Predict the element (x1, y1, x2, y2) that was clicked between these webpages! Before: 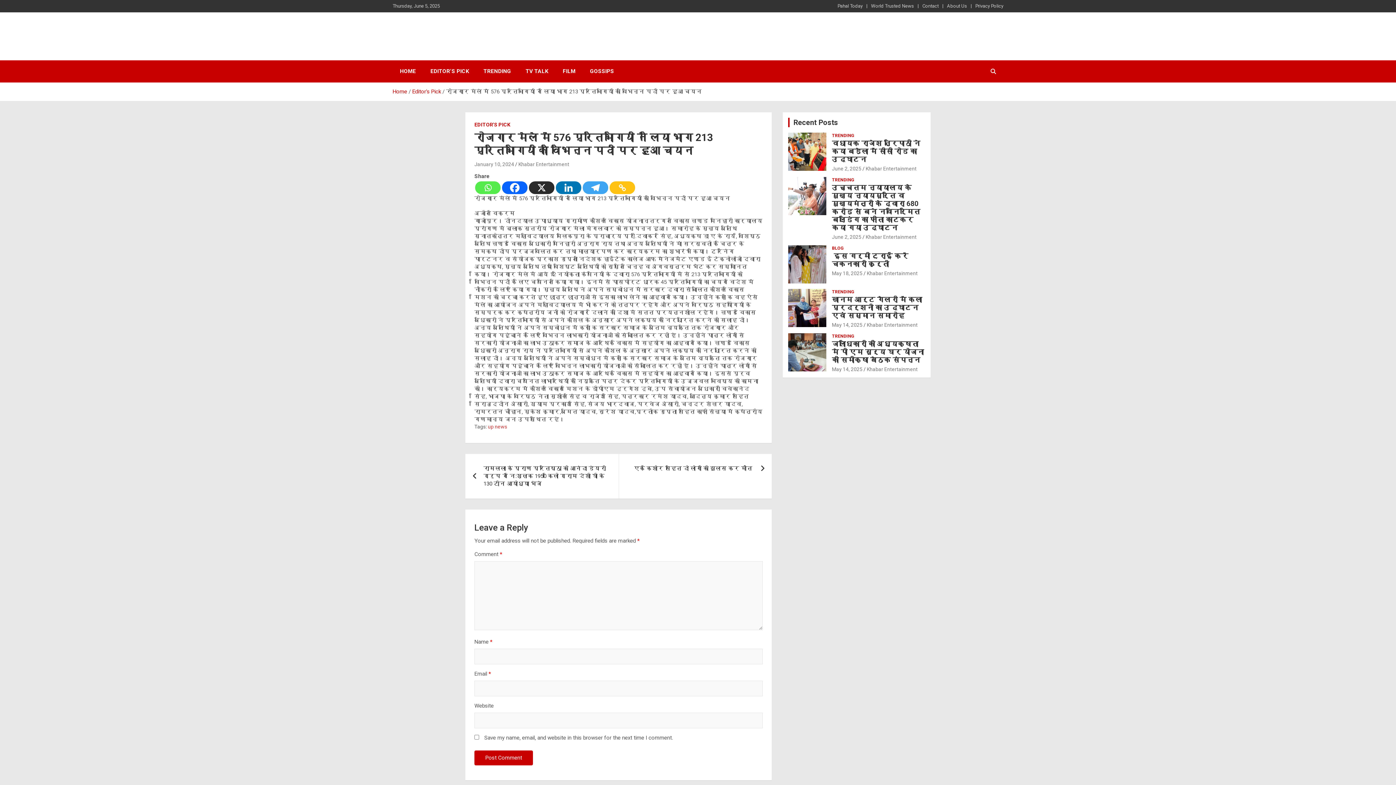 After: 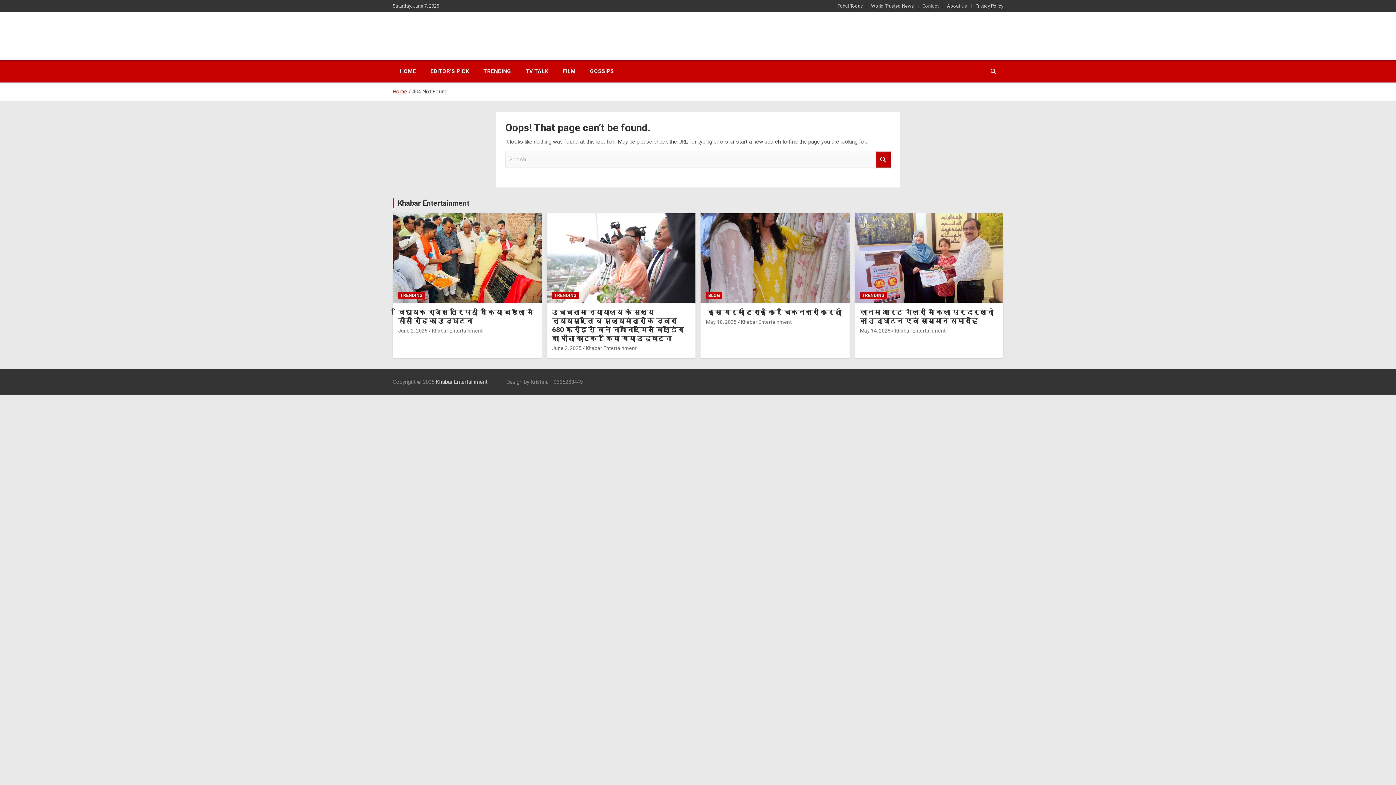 Action: label: Contact bbox: (922, 2, 938, 9)